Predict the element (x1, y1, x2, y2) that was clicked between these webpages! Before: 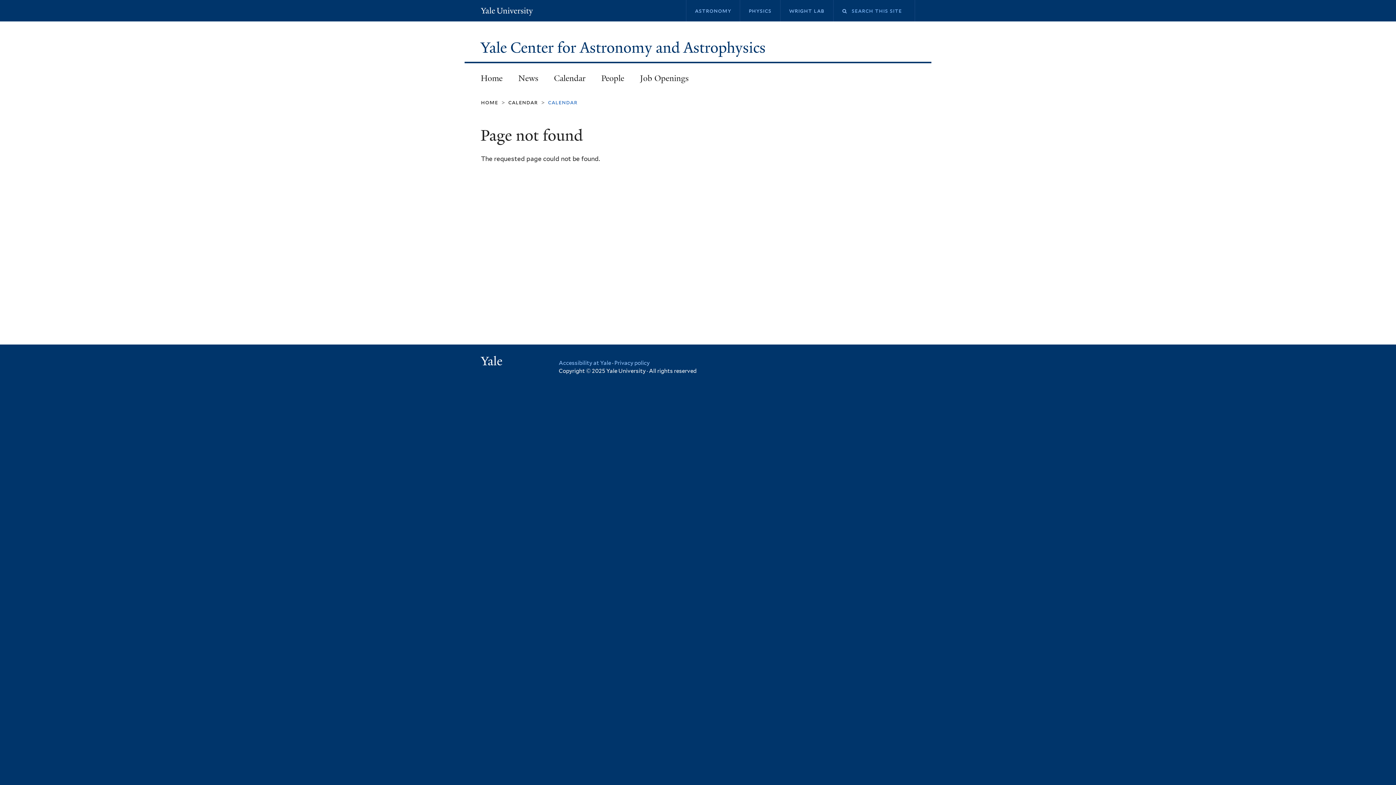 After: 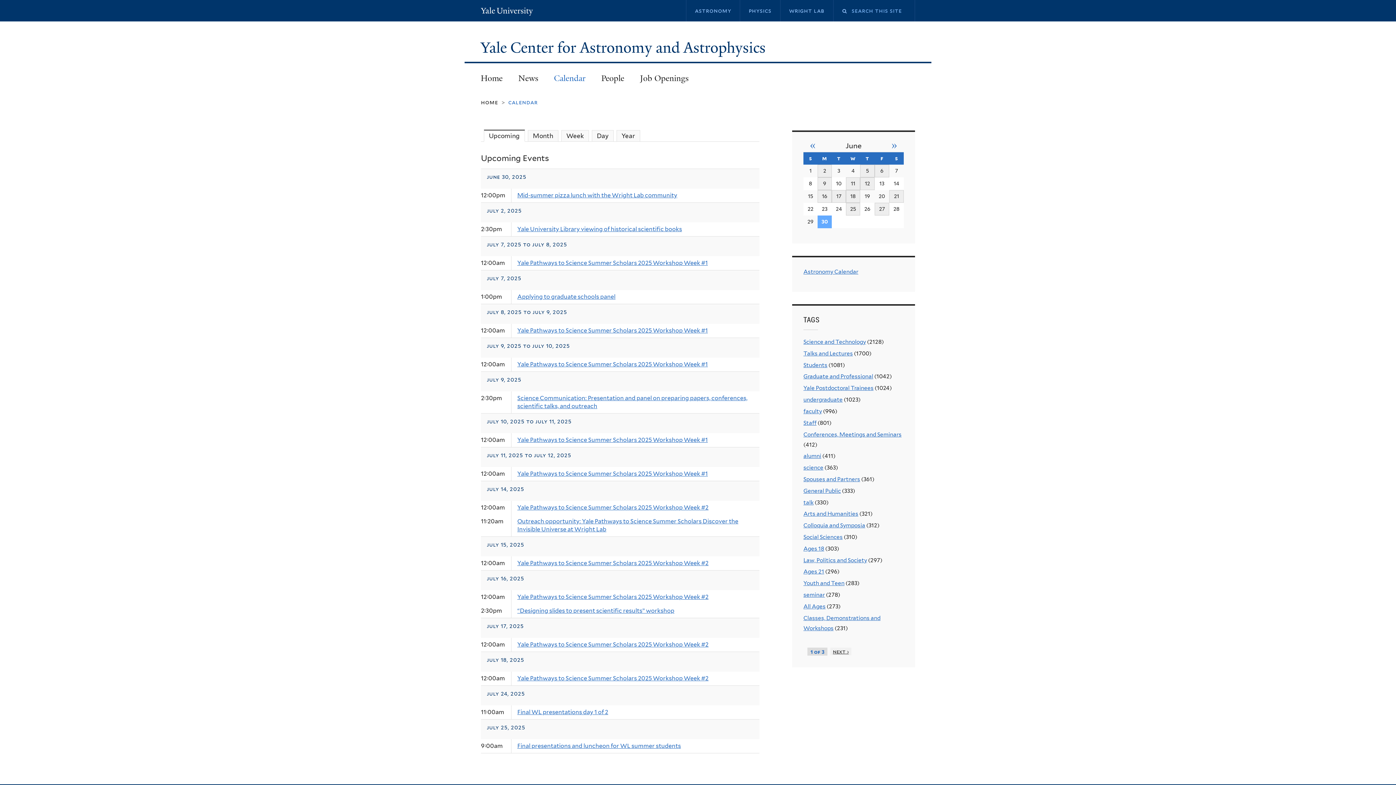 Action: bbox: (546, 67, 593, 88) label: Calendar